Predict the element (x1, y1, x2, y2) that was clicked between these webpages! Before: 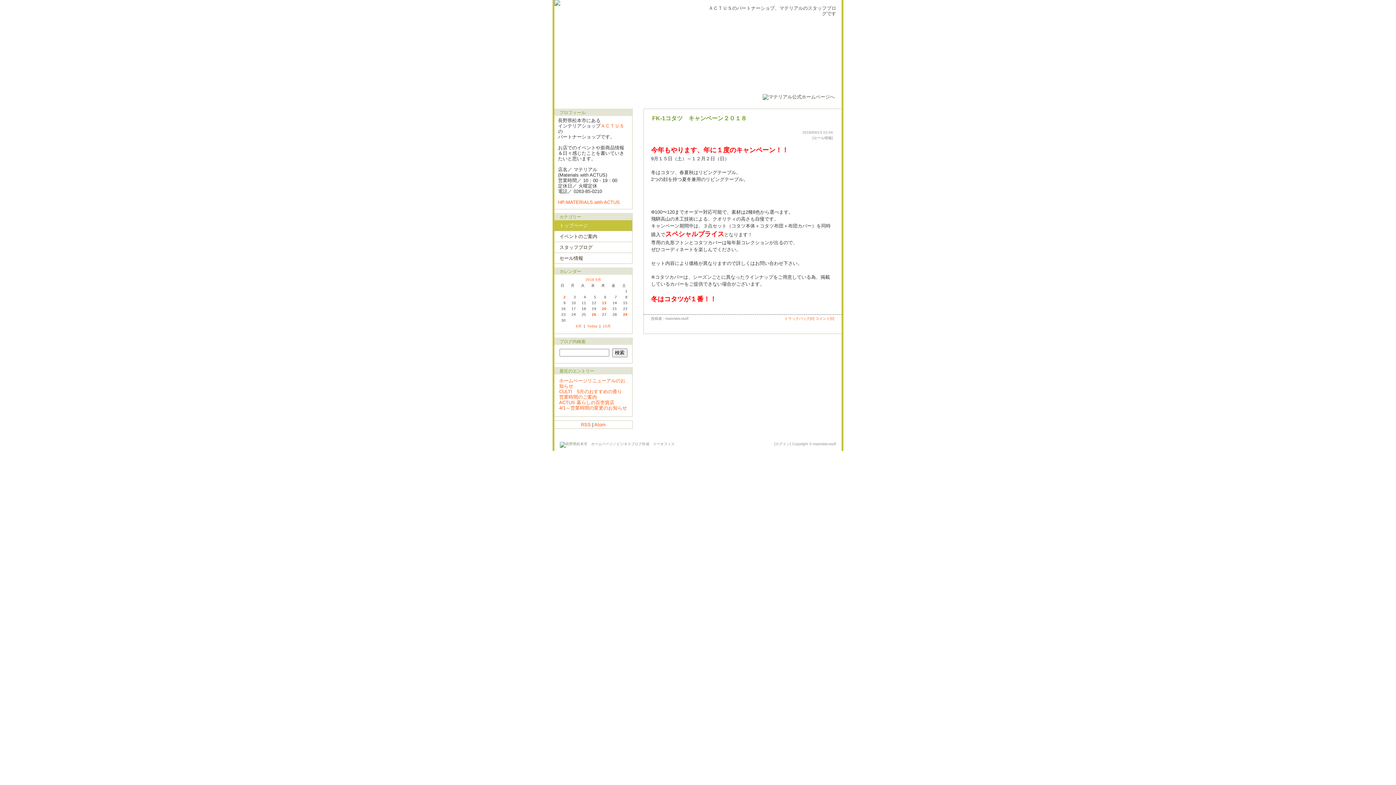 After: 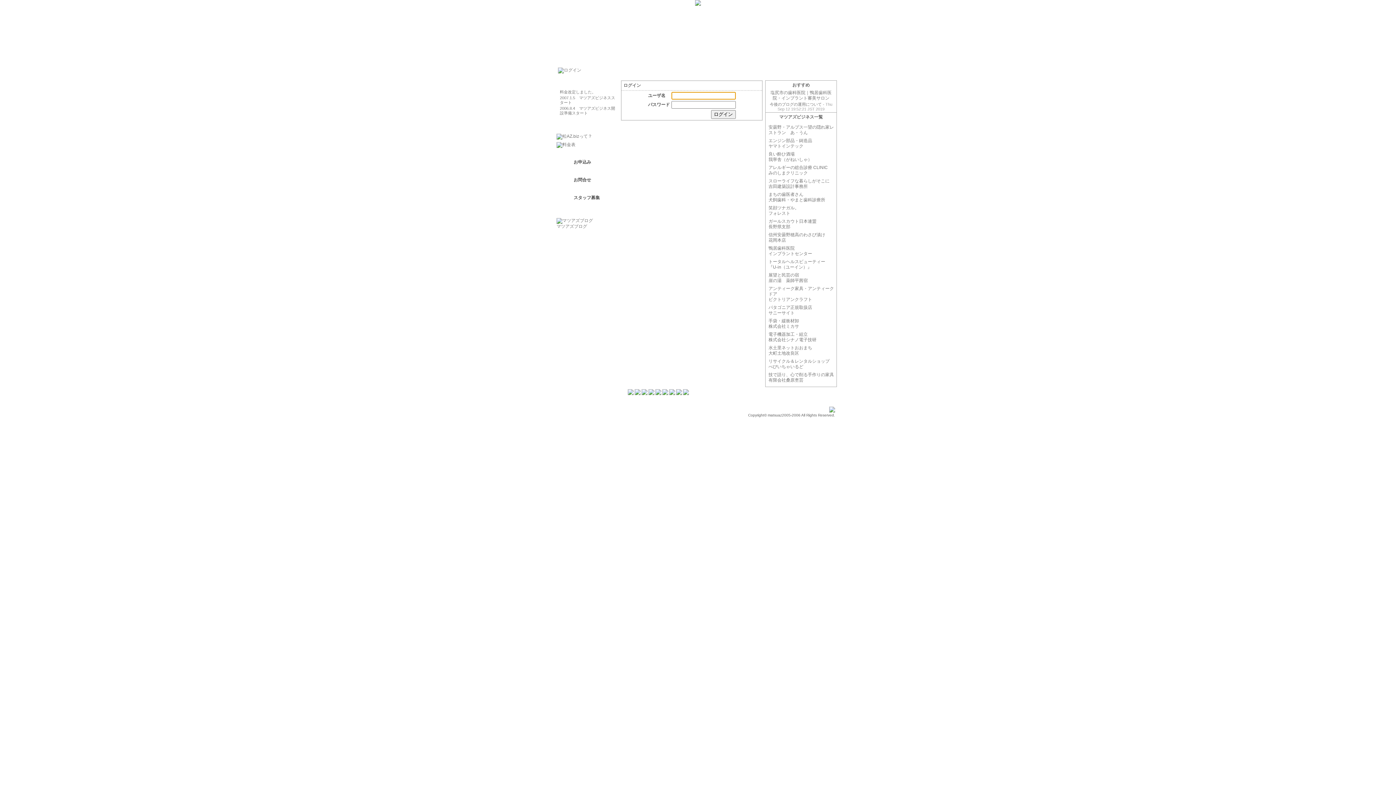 Action: label: [ログイン] bbox: (774, 442, 791, 446)